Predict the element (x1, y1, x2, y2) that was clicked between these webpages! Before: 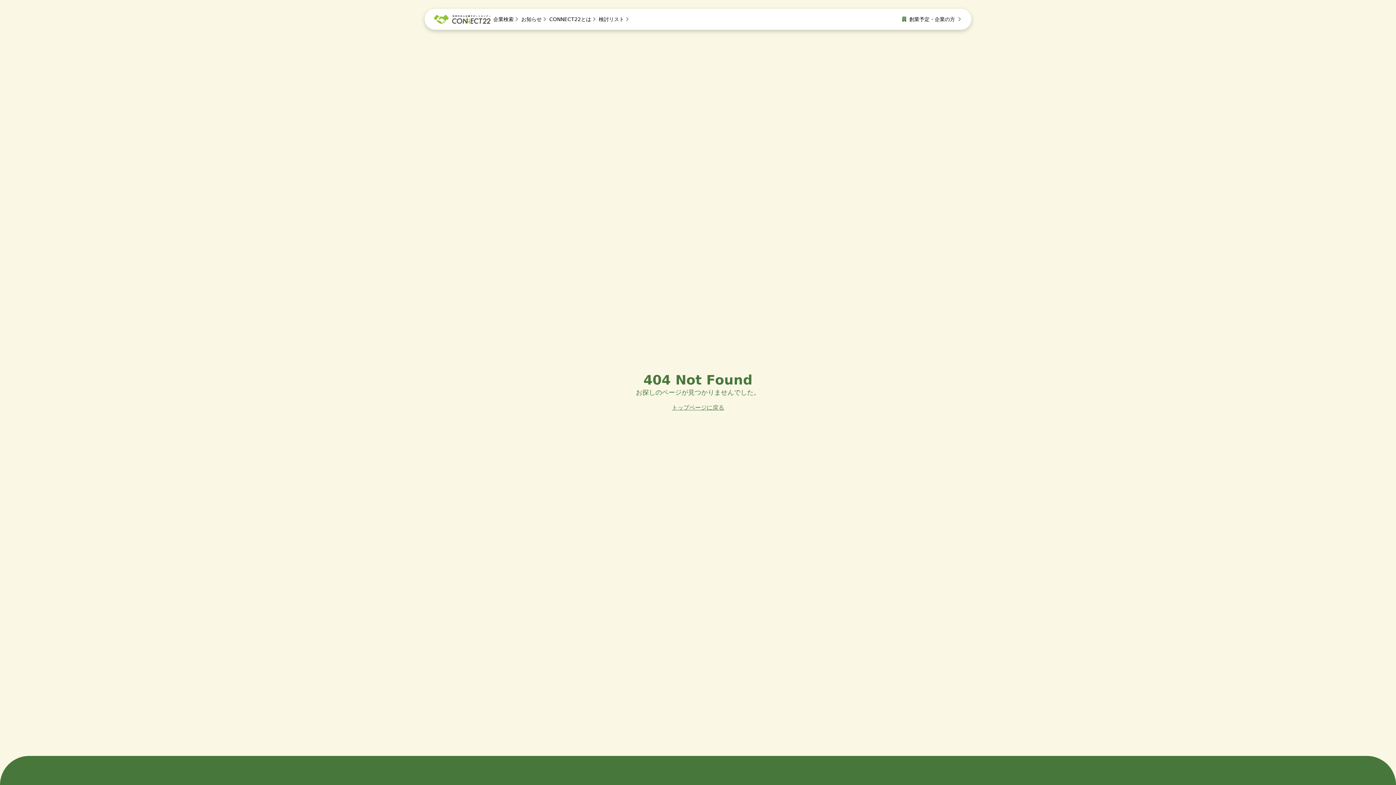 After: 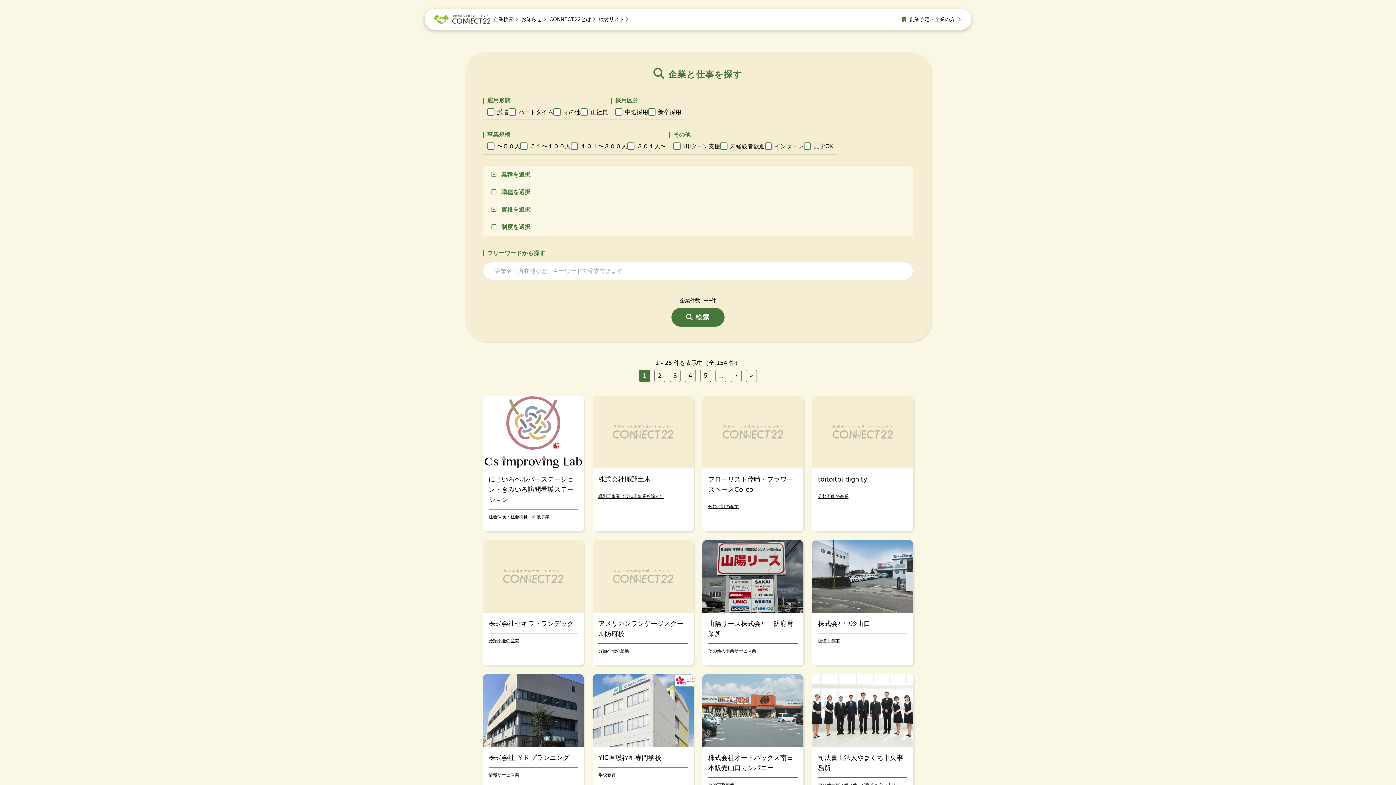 Action: label: 企業検索 bbox: (492, 11, 520, 26)